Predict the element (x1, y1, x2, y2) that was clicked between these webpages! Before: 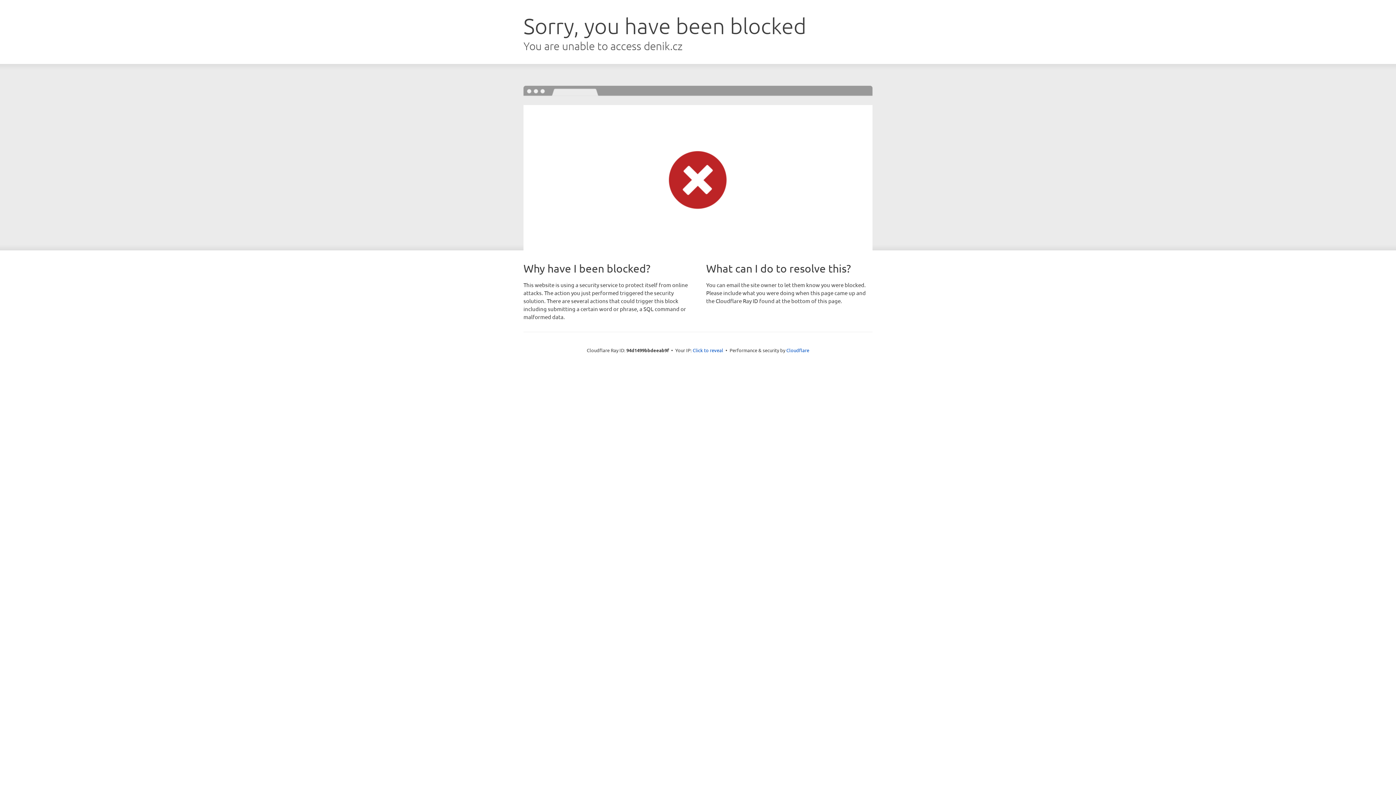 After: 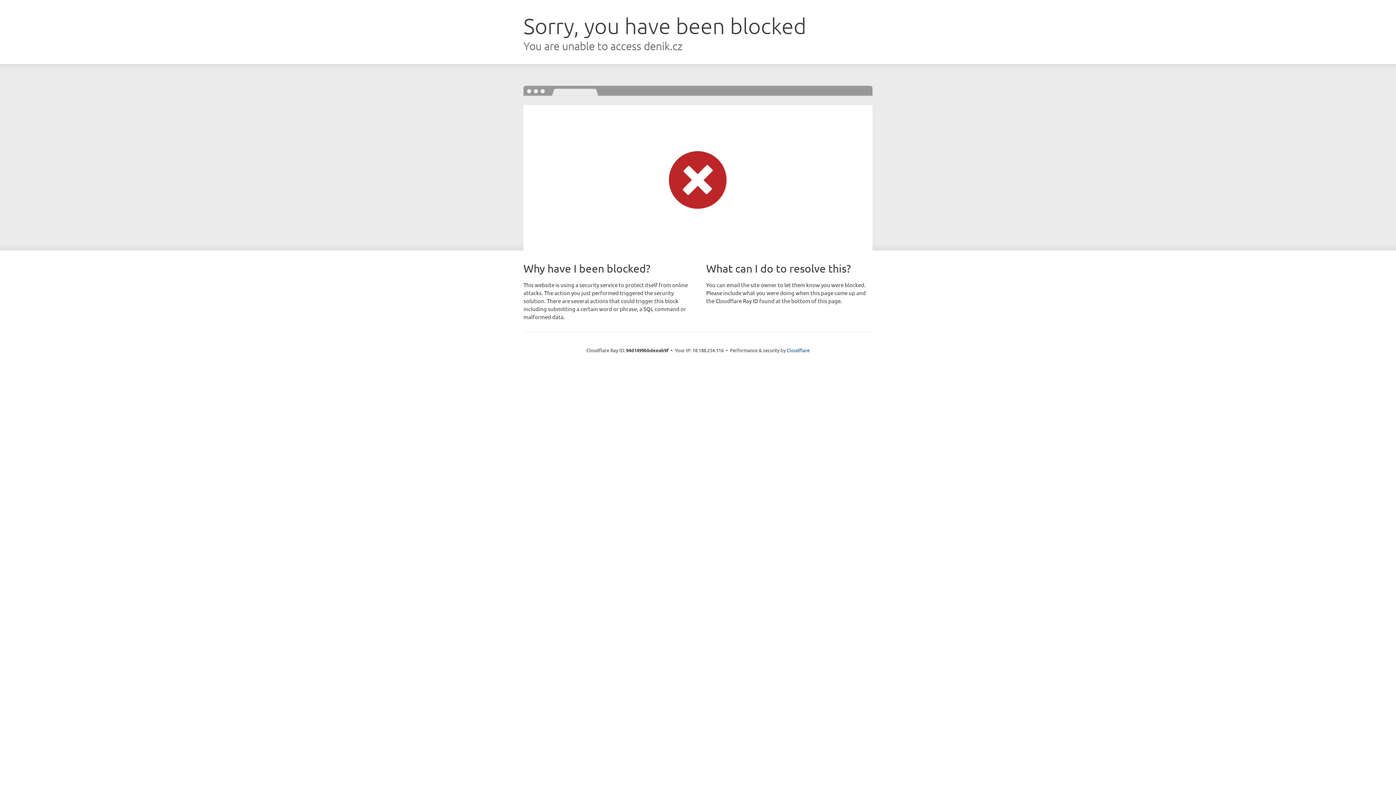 Action: bbox: (692, 346, 723, 353) label: Click to reveal